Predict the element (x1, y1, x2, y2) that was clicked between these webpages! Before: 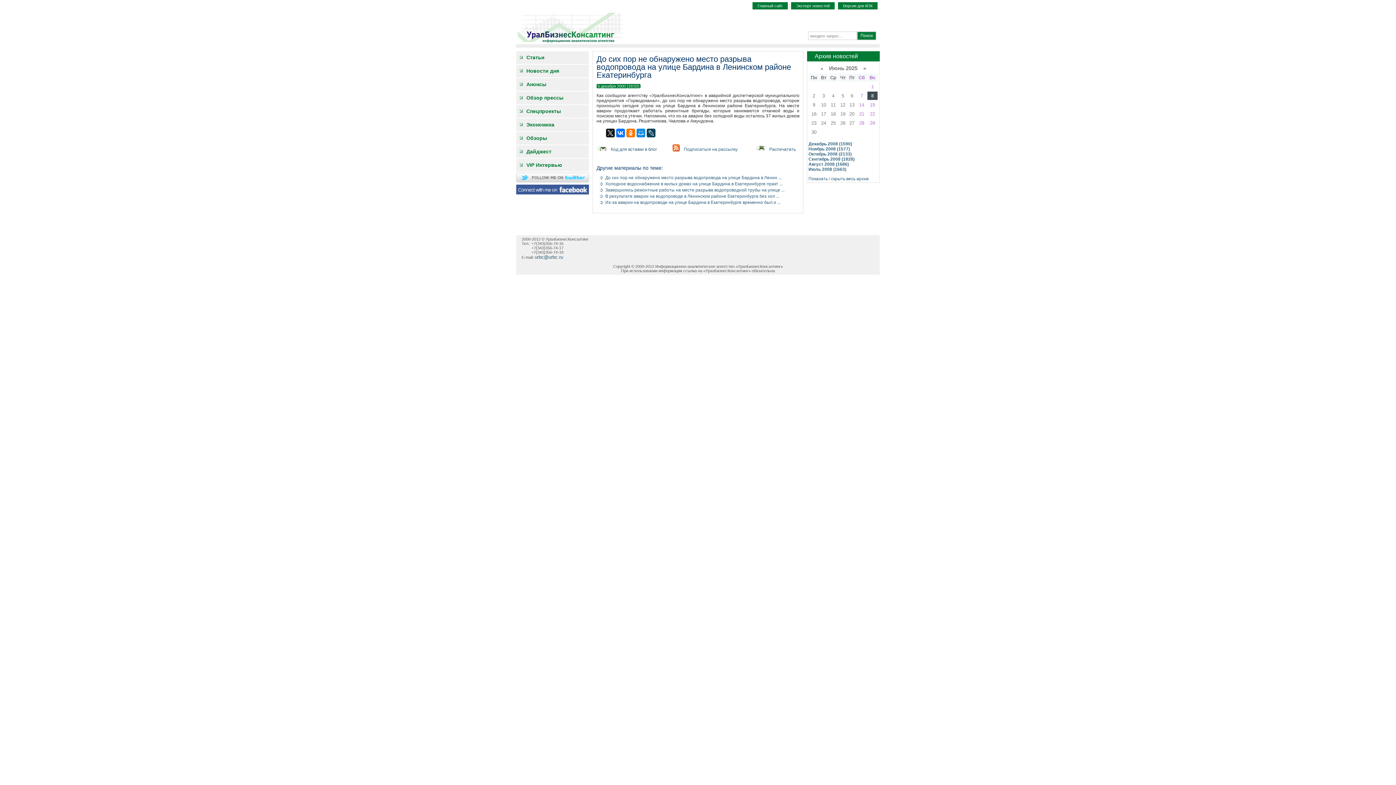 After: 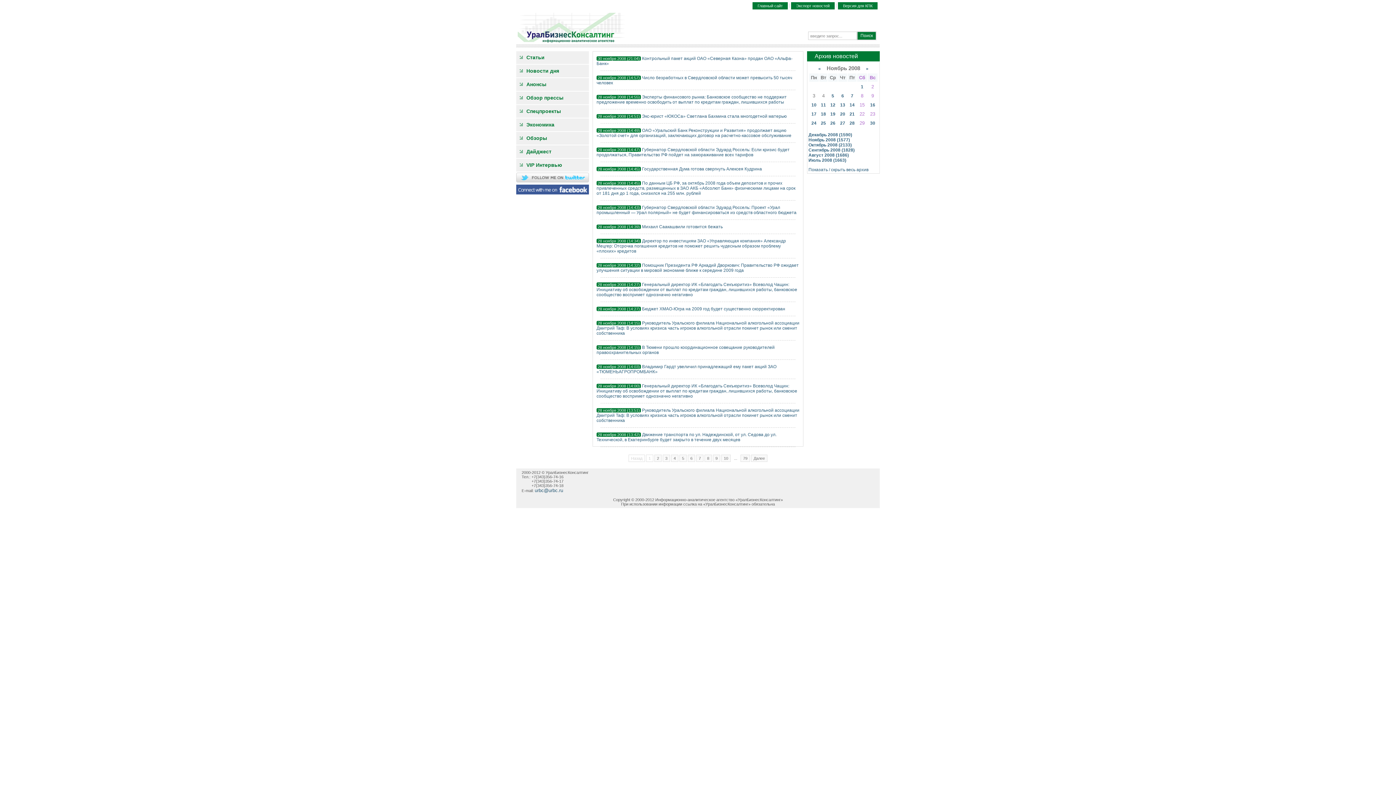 Action: bbox: (808, 146, 850, 151) label: Ноябрь 2008 (1577)